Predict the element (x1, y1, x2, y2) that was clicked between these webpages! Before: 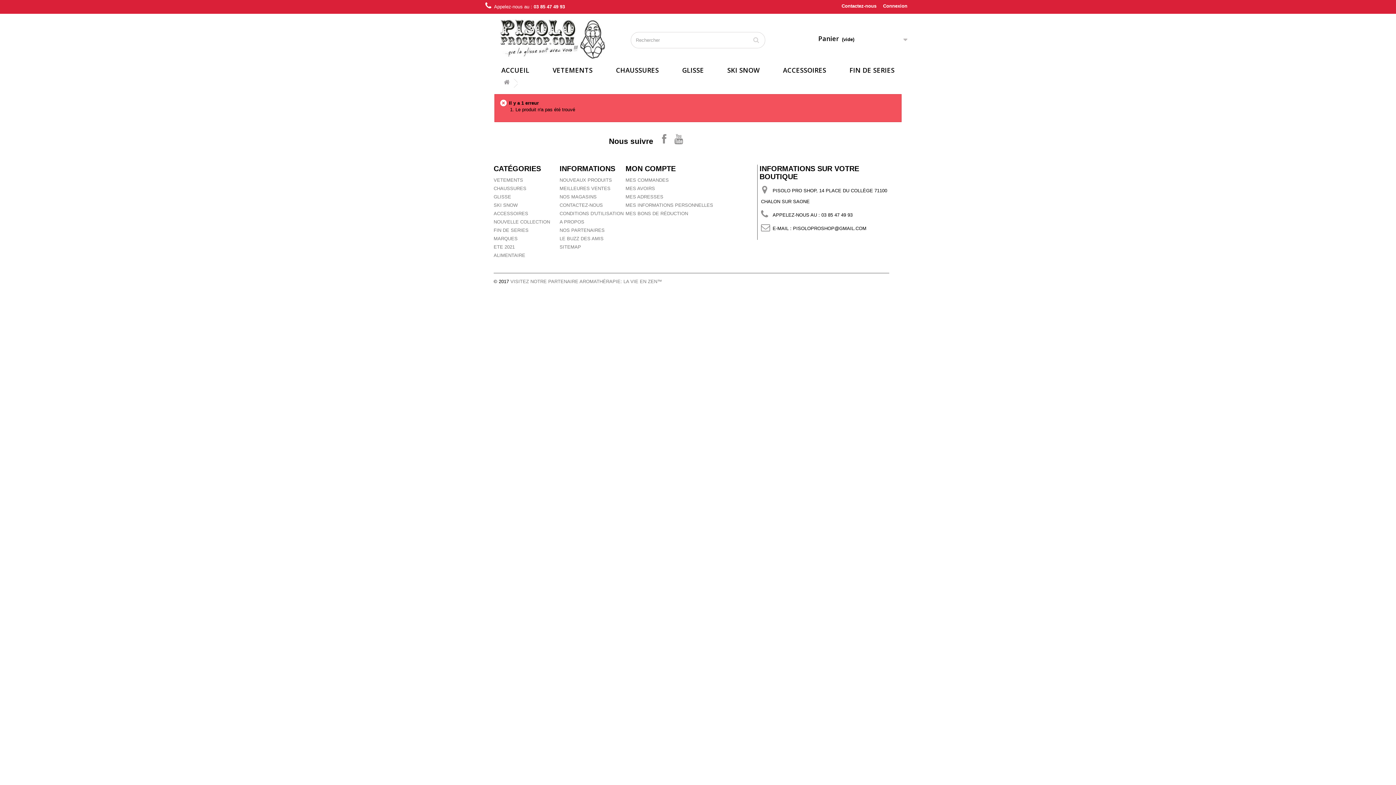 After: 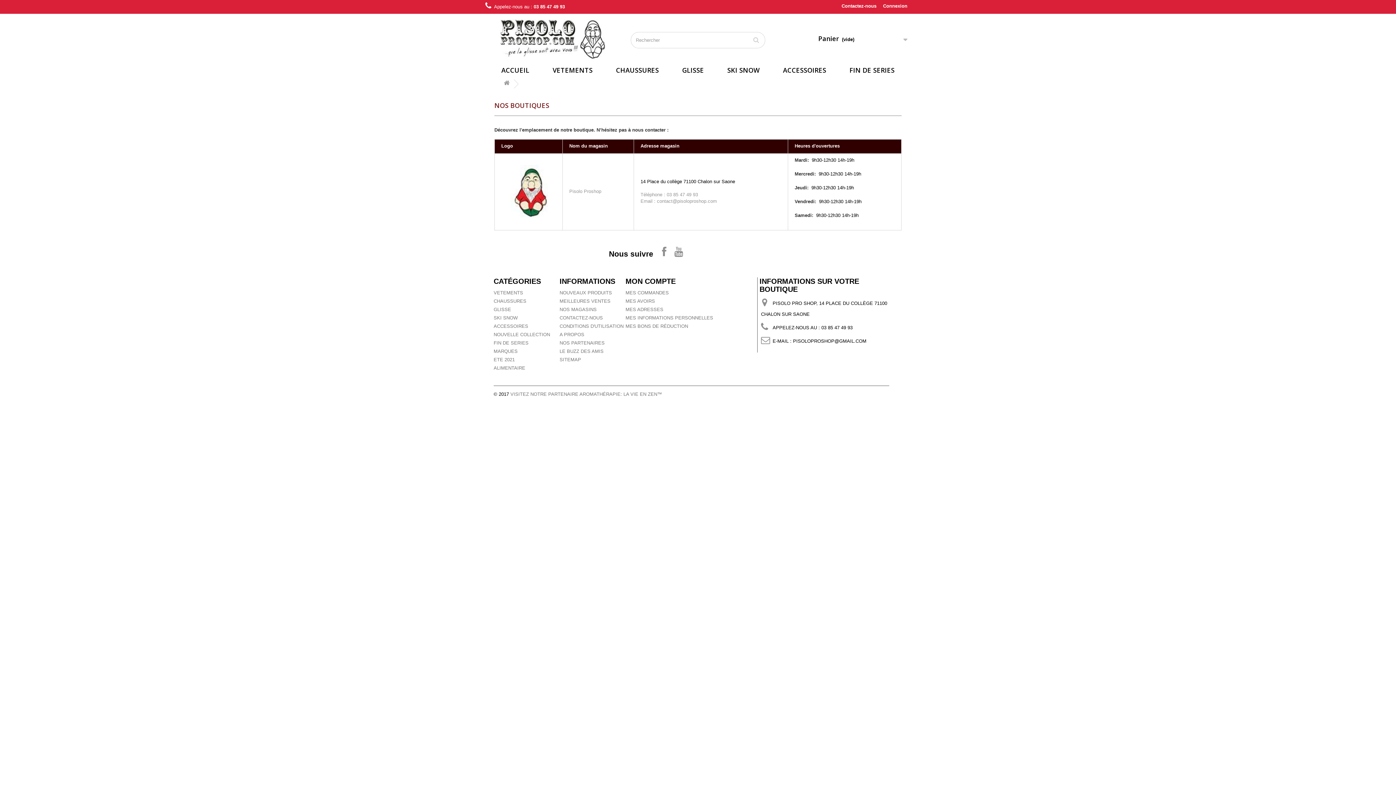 Action: label: NOS MAGASINS bbox: (559, 194, 596, 199)